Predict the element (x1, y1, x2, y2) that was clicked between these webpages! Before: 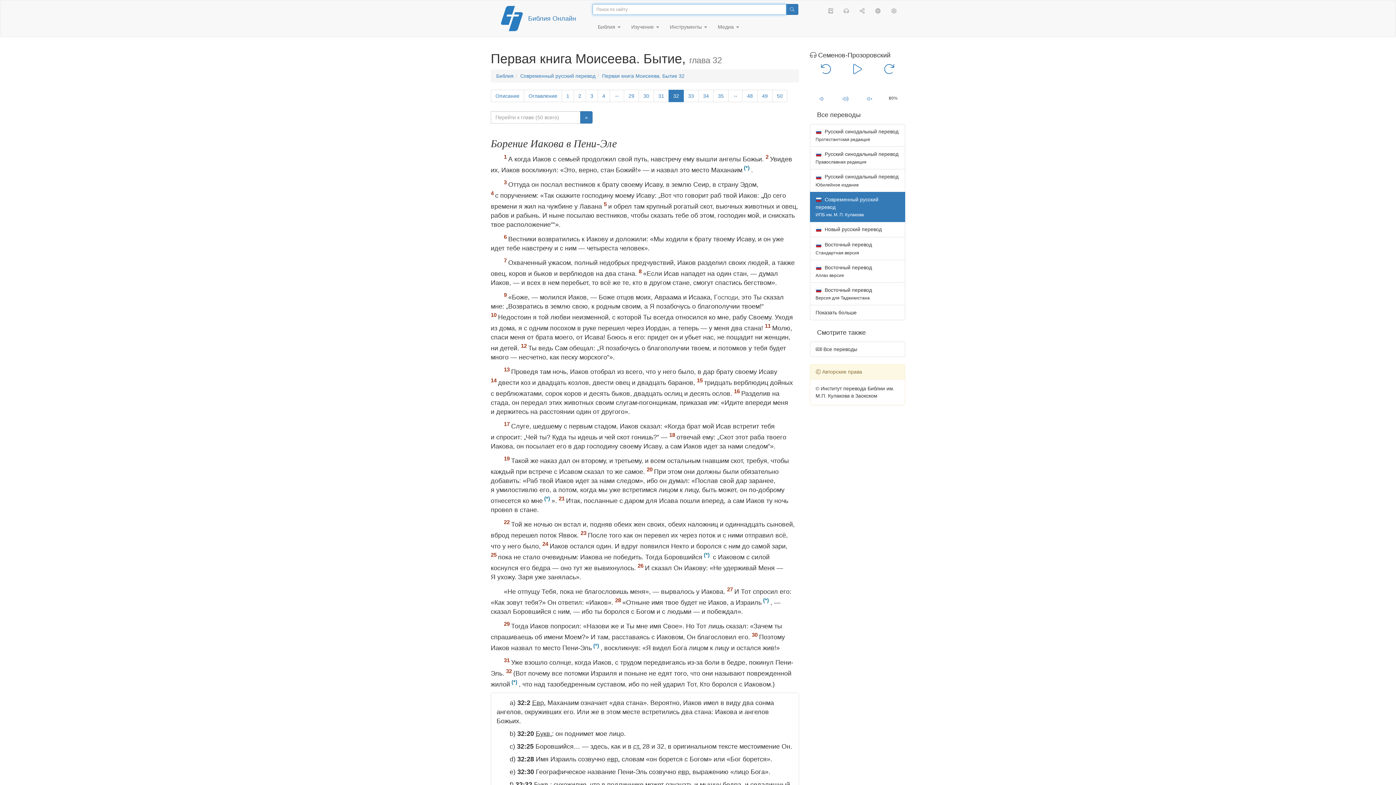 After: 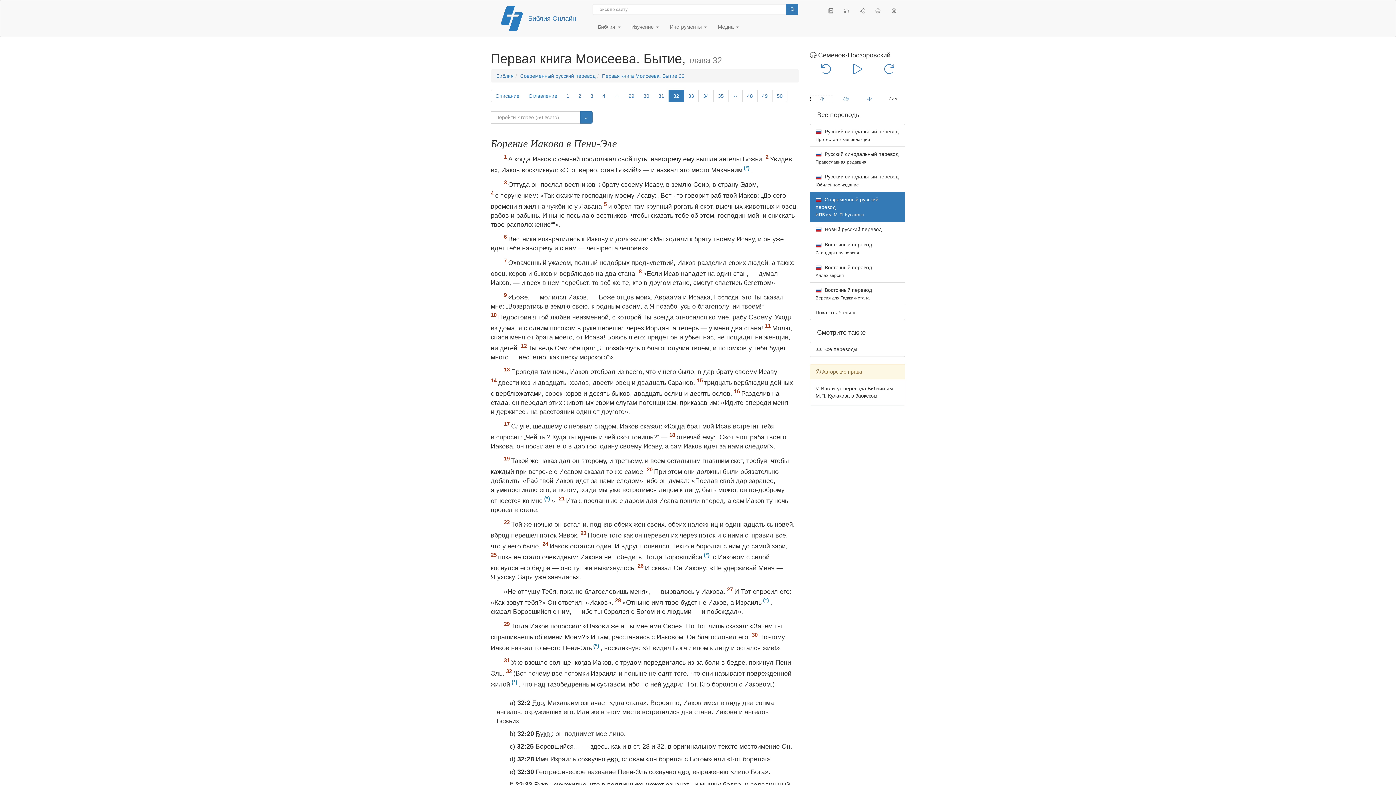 Action: bbox: (810, 95, 833, 102)